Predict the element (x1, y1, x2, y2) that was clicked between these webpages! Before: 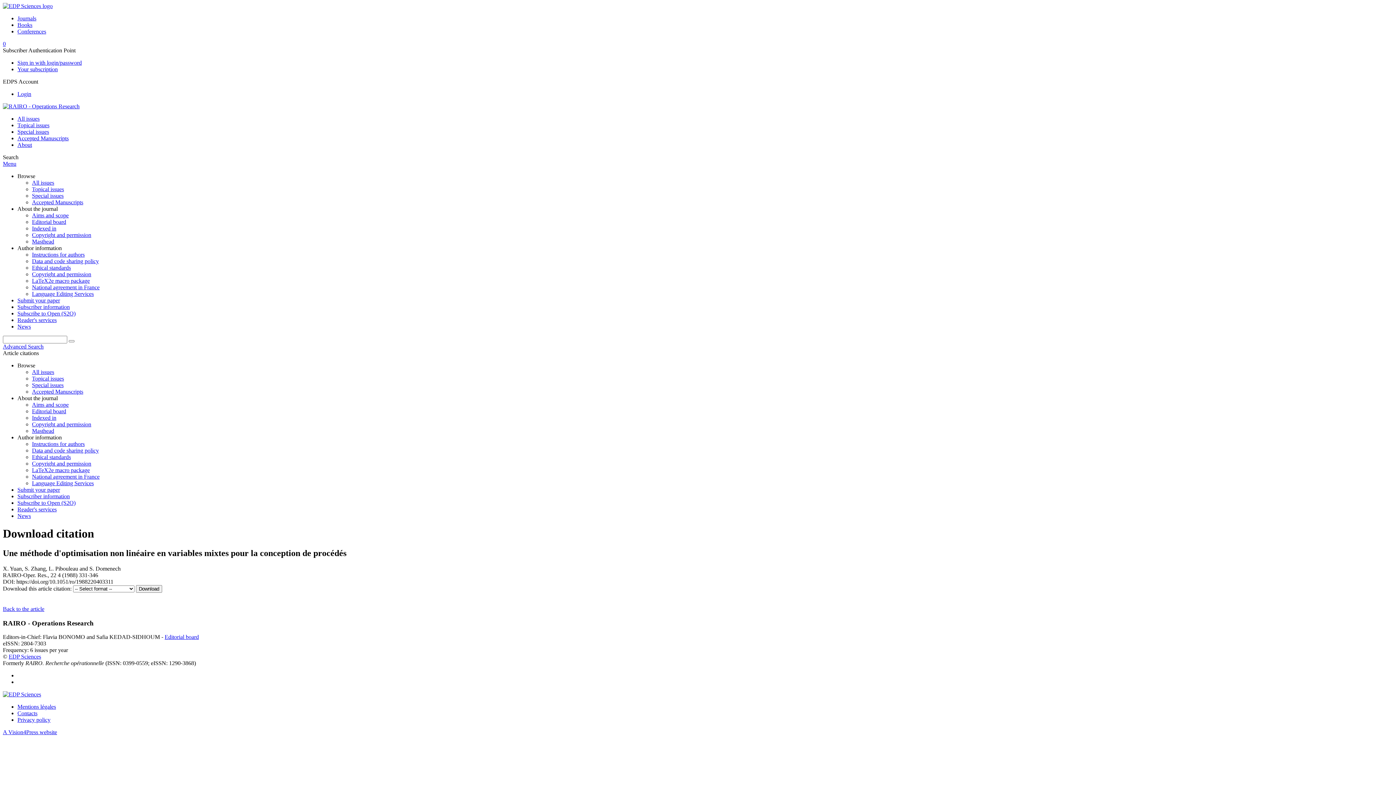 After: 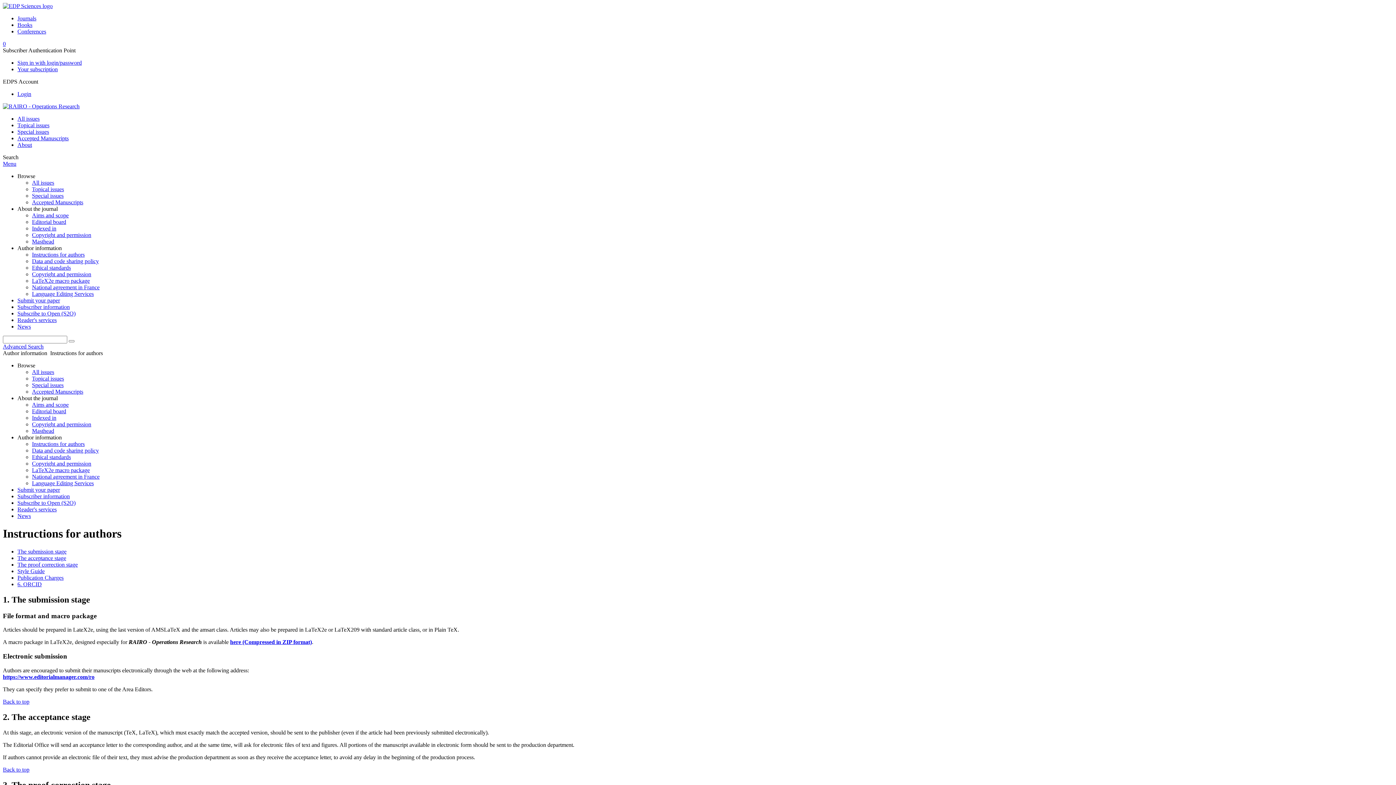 Action: label: Instructions for authors bbox: (32, 251, 84, 257)